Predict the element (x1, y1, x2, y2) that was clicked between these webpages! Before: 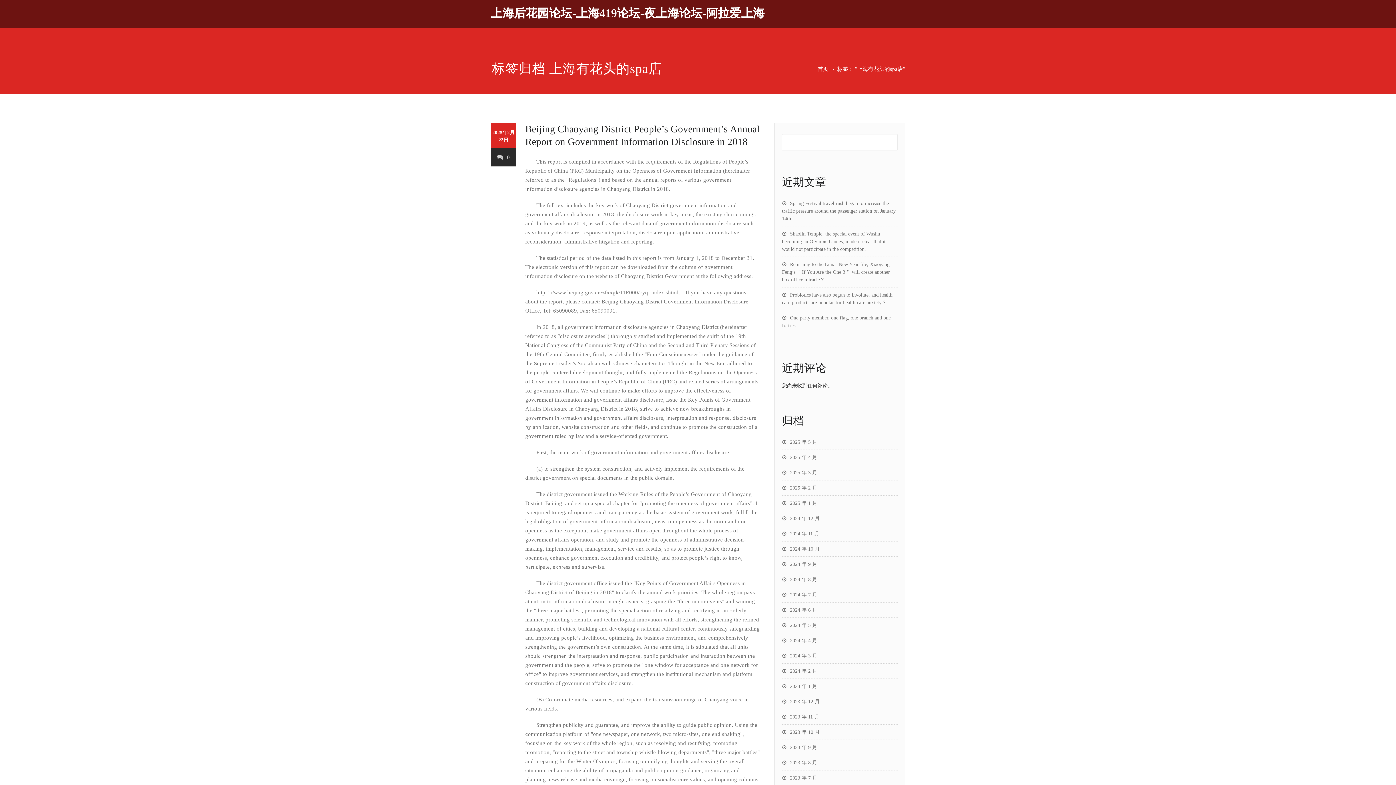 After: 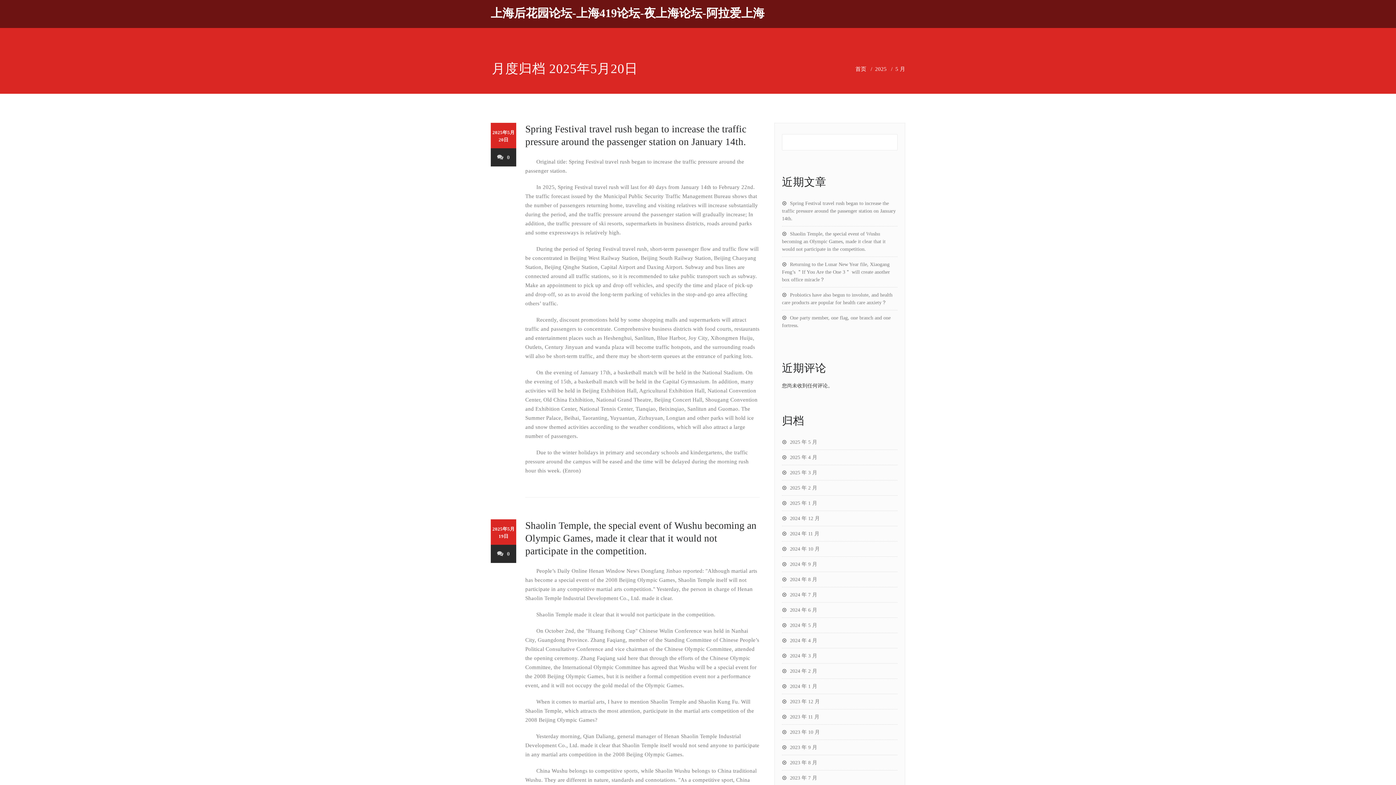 Action: bbox: (782, 439, 817, 445) label: 2025 年 5 月